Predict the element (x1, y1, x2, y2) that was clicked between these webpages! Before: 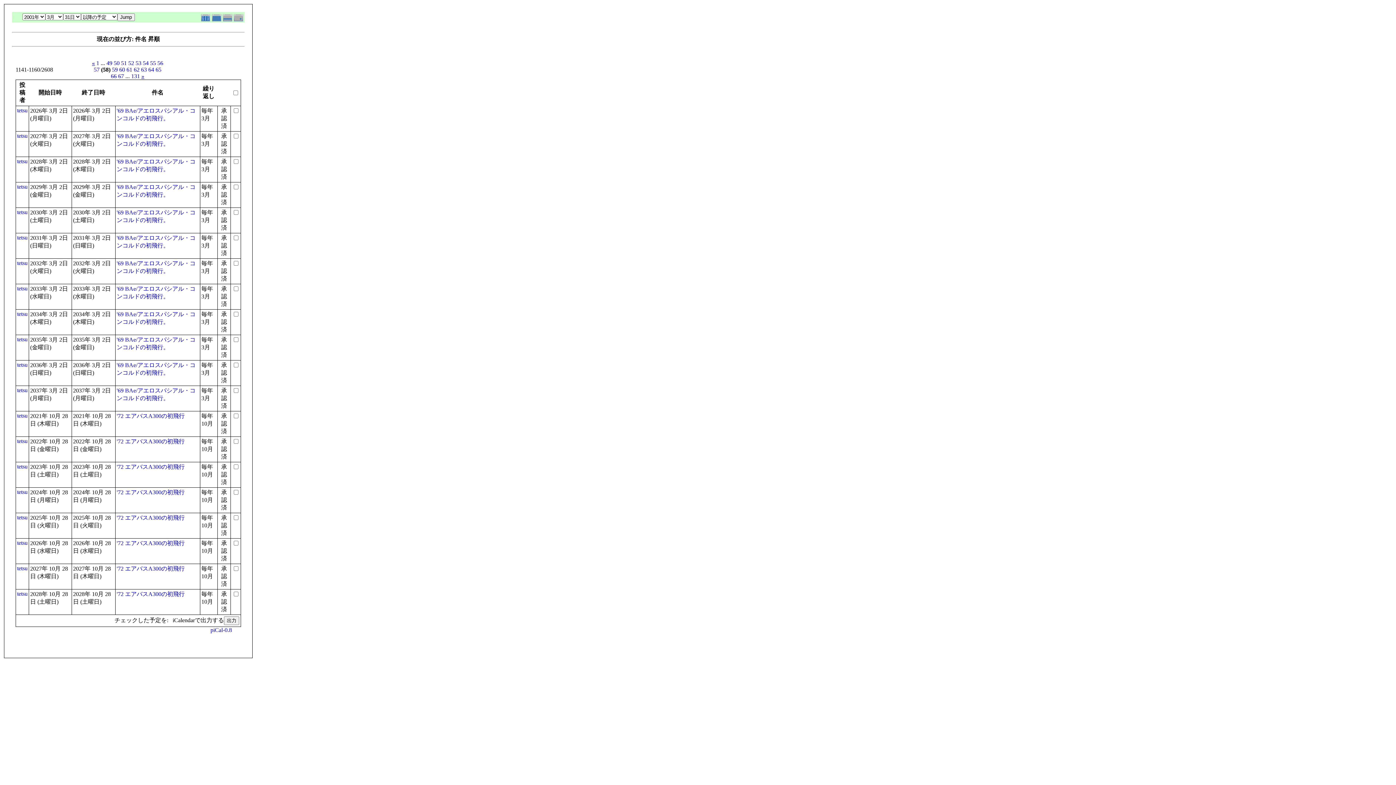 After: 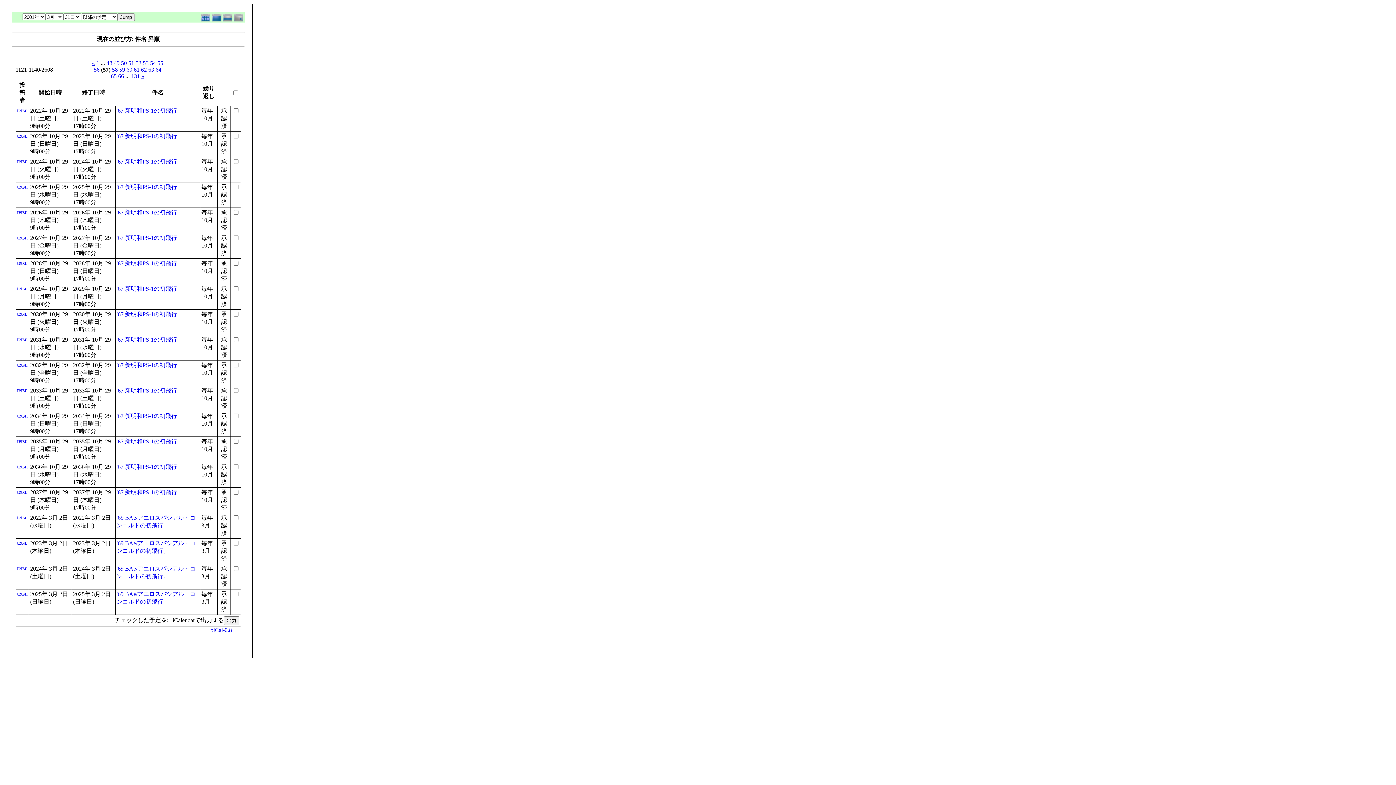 Action: label: « bbox: (92, 60, 94, 66)